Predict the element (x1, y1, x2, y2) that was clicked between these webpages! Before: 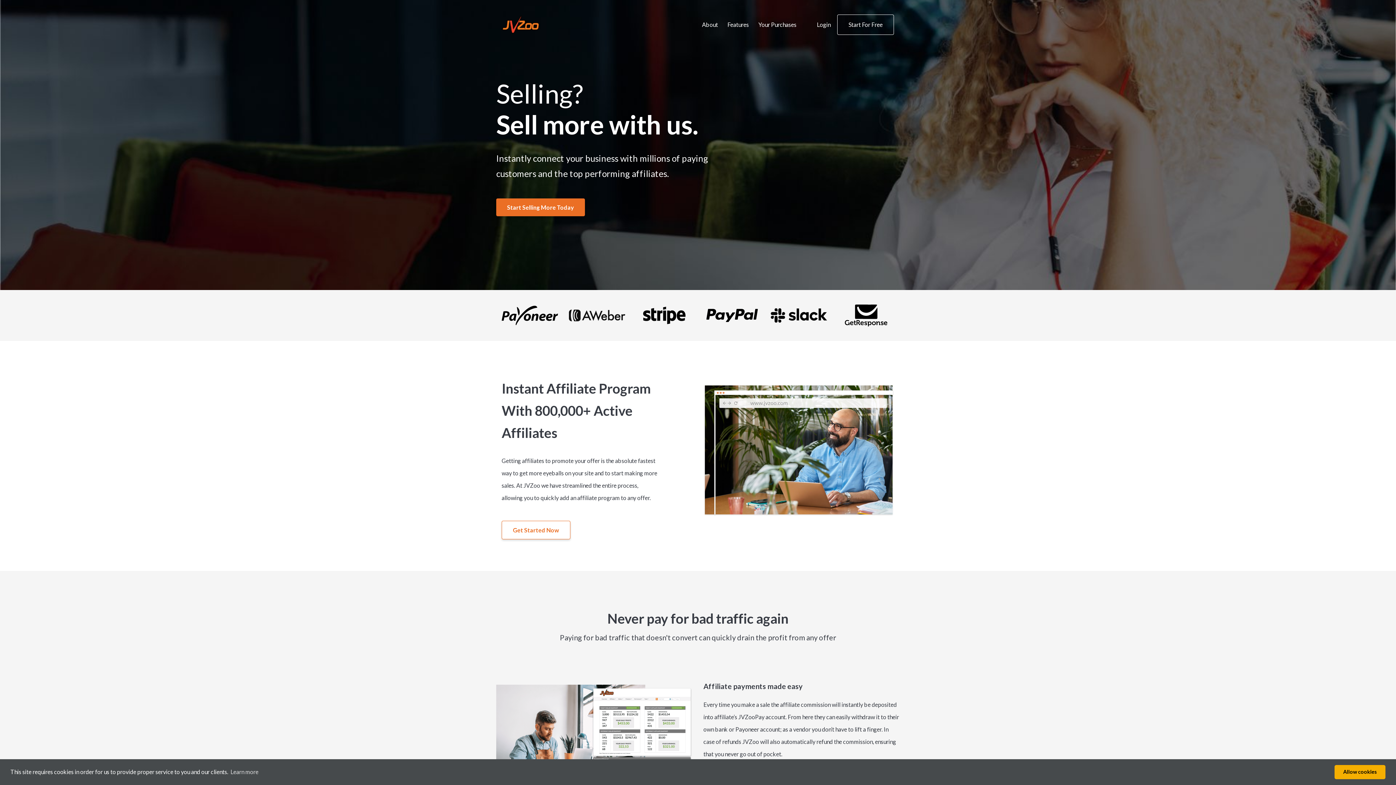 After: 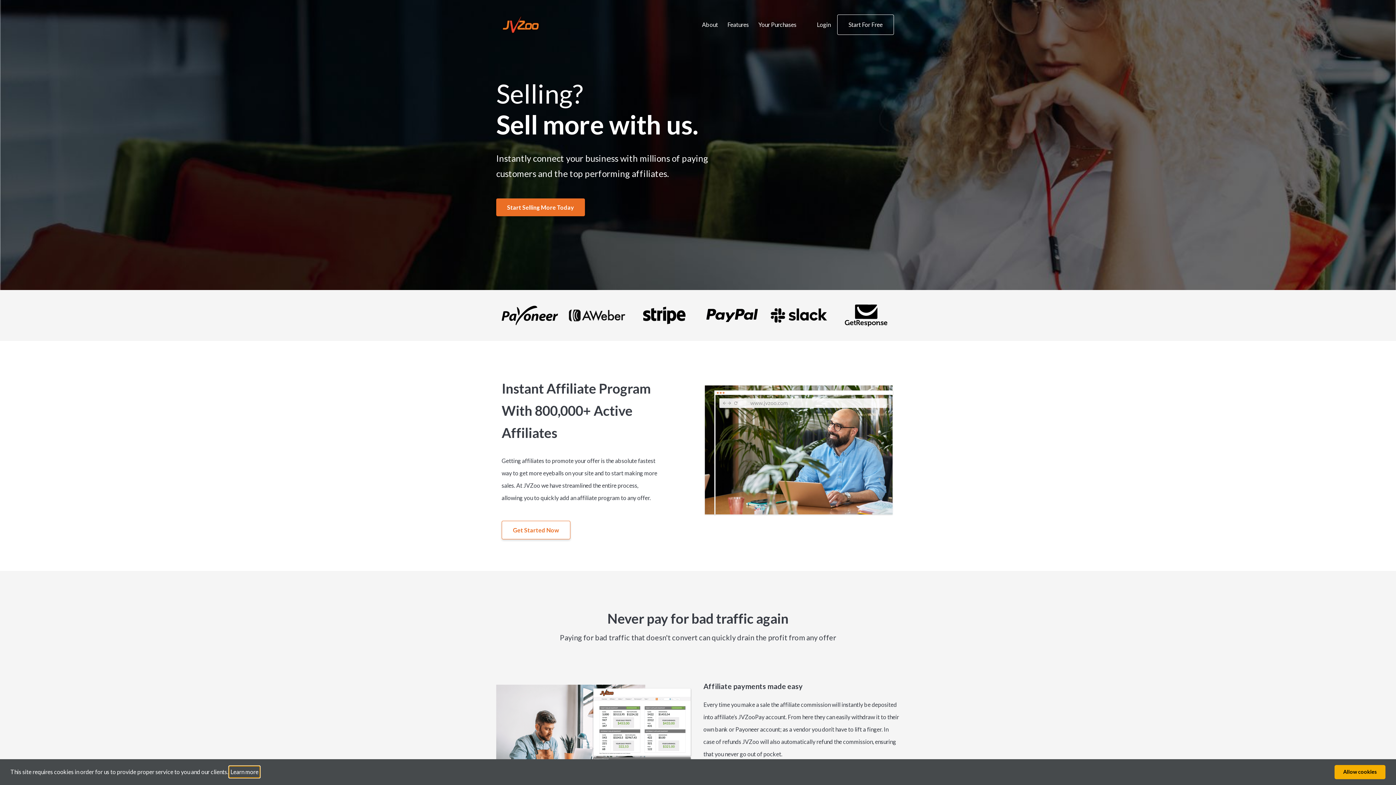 Action: bbox: (229, 766, 259, 777) label: learn more about cookies